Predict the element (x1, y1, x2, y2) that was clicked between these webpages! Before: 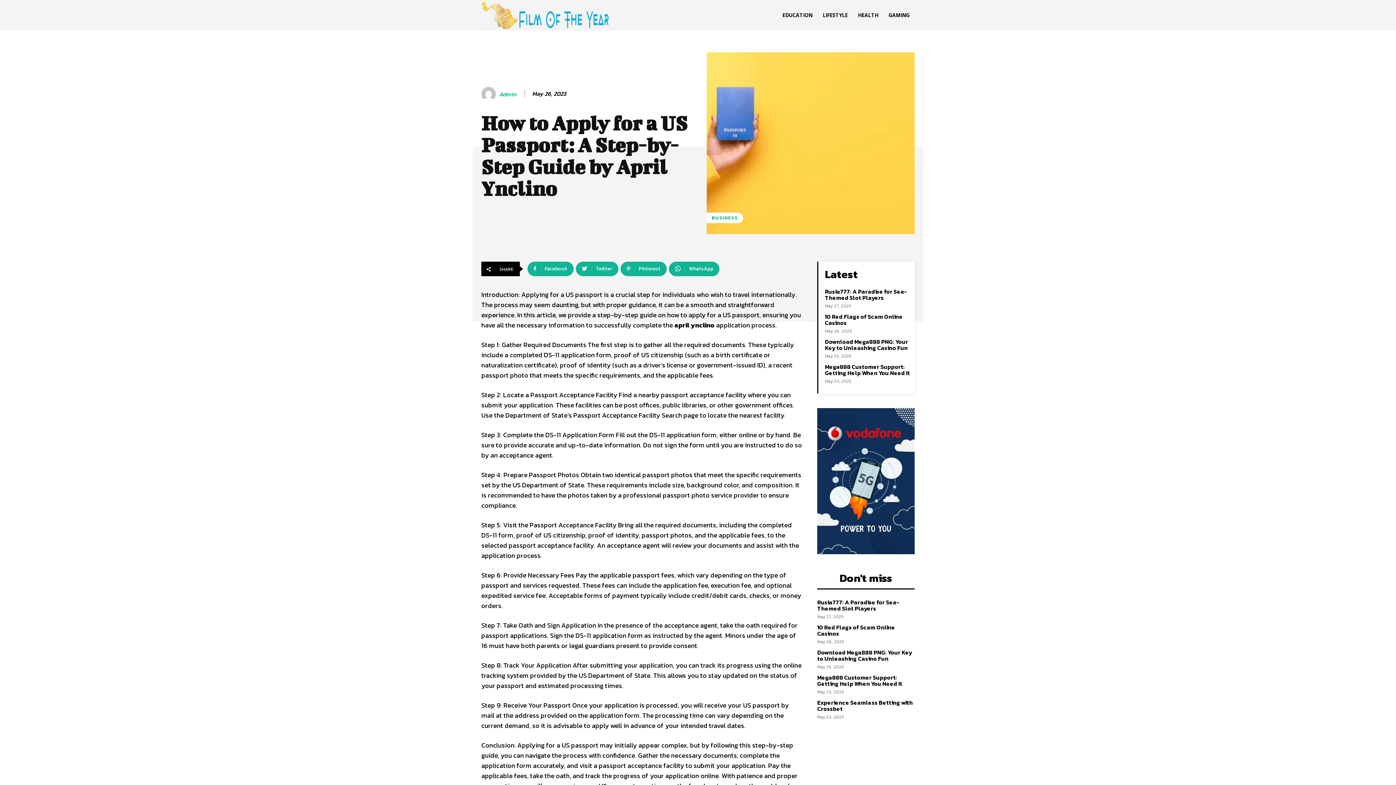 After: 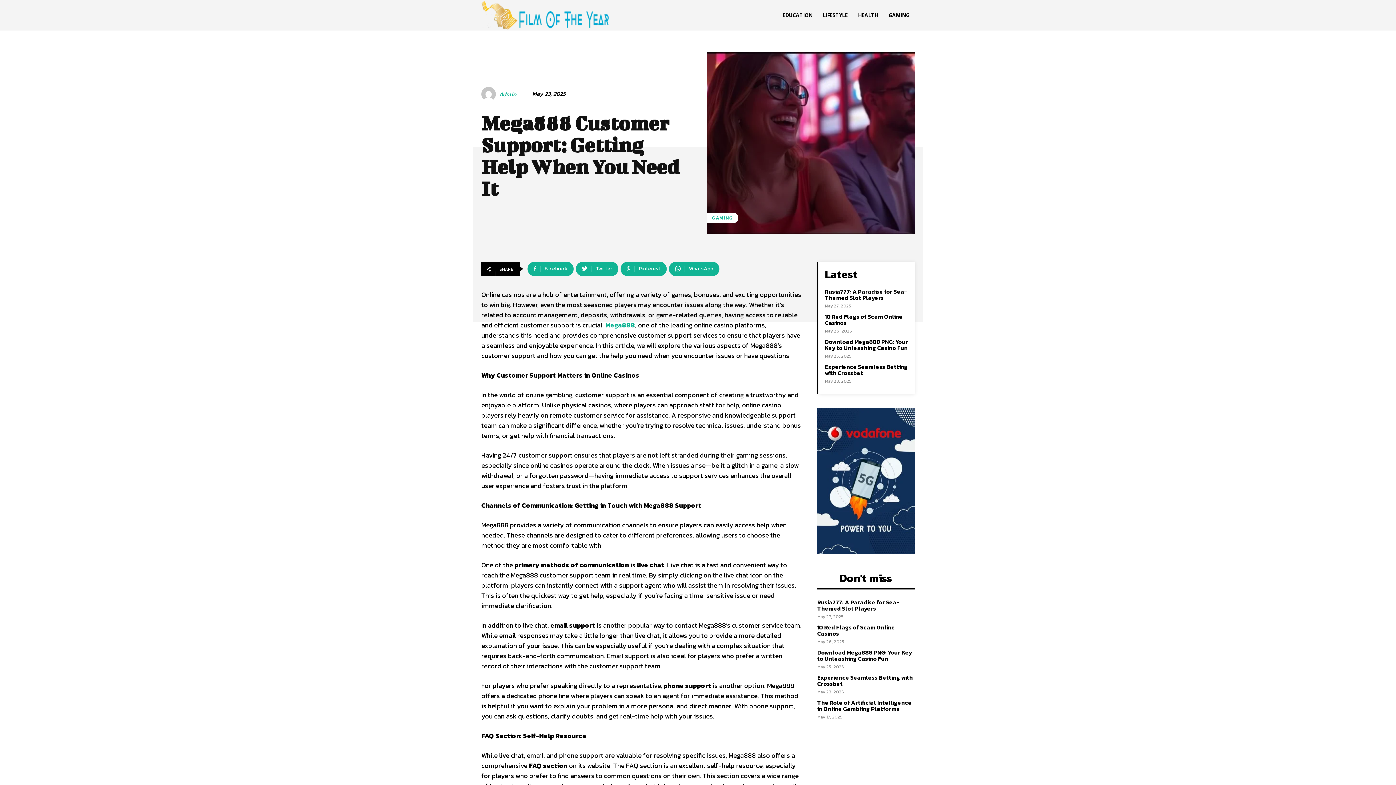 Action: bbox: (817, 673, 902, 688) label: Mega888 Customer Support: Getting Help When You Need It